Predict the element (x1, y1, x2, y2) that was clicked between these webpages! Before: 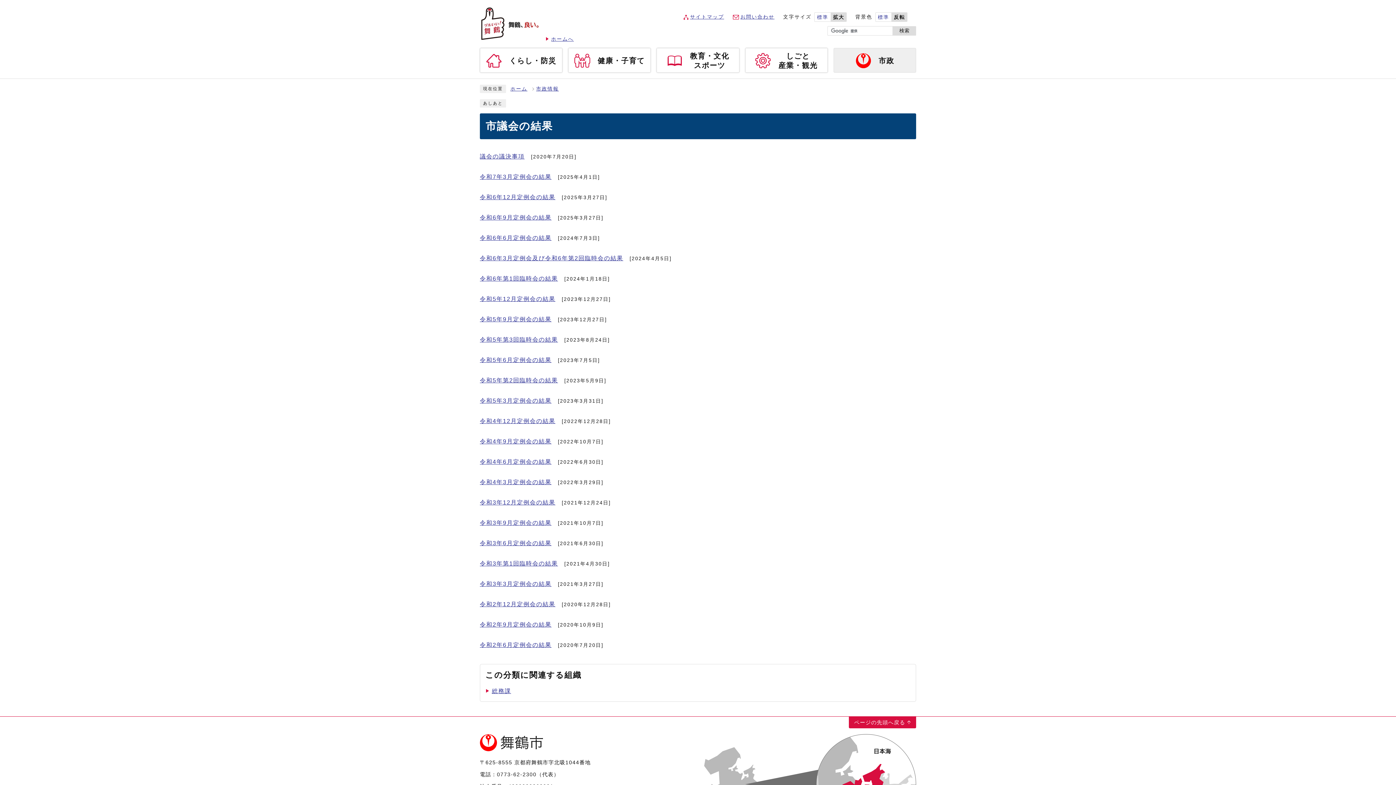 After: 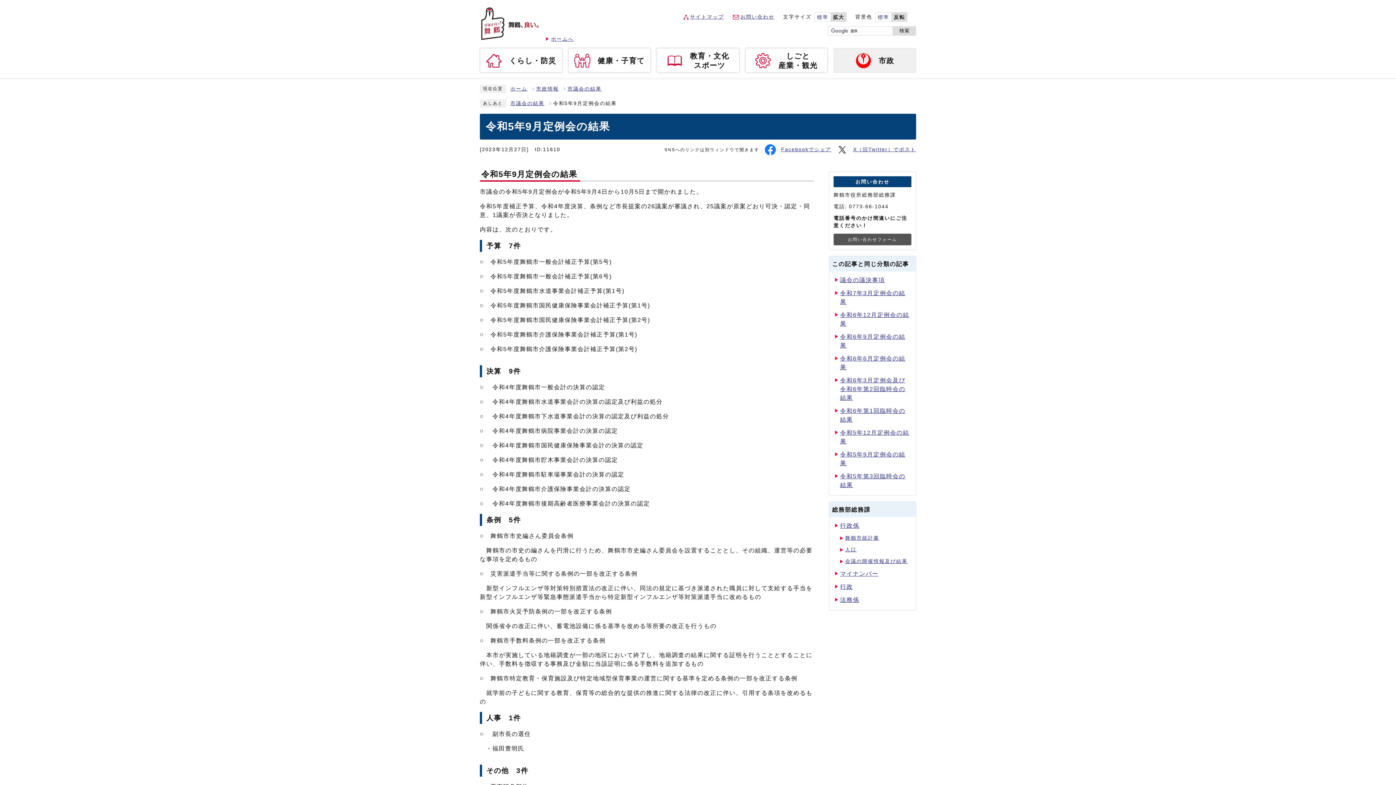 Action: bbox: (480, 316, 551, 322) label: 令和5年9月定例会の結果